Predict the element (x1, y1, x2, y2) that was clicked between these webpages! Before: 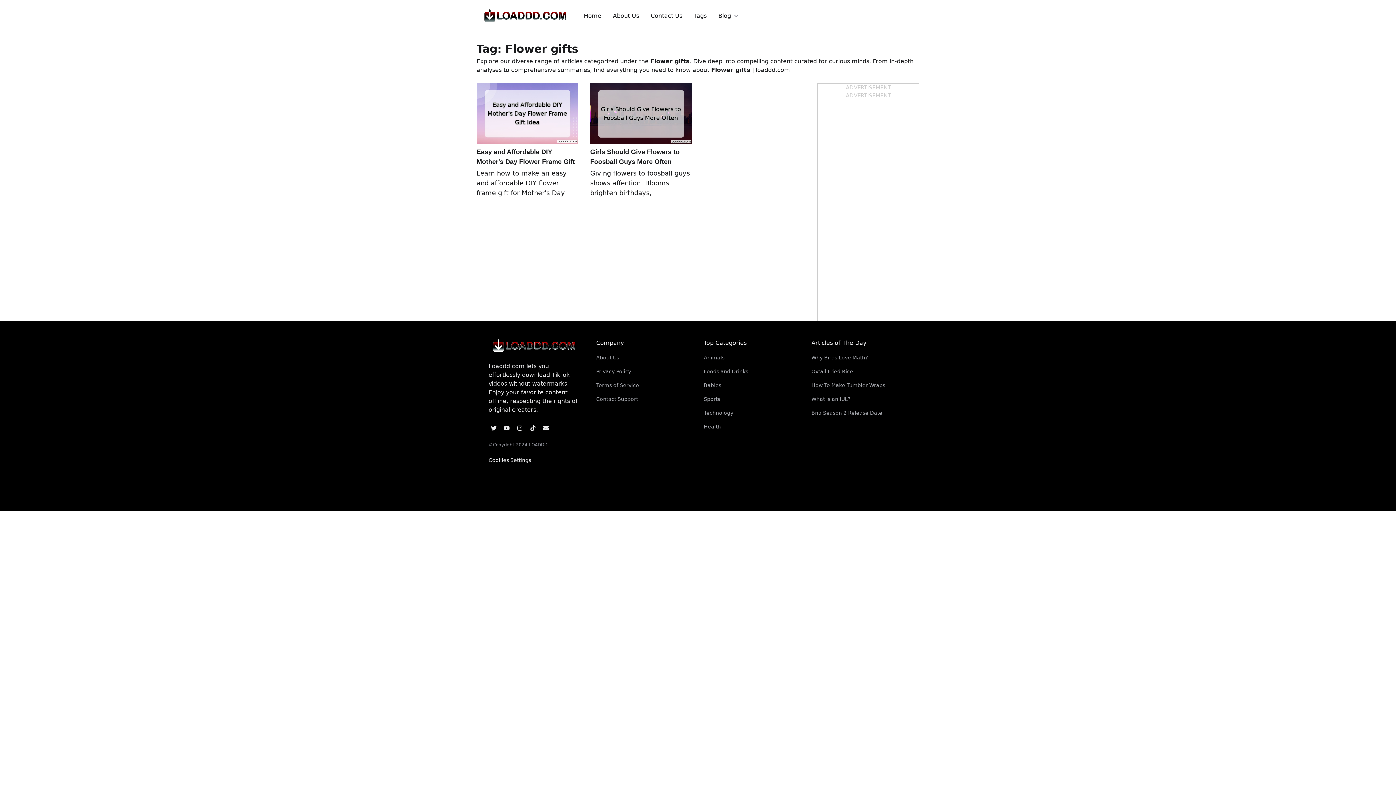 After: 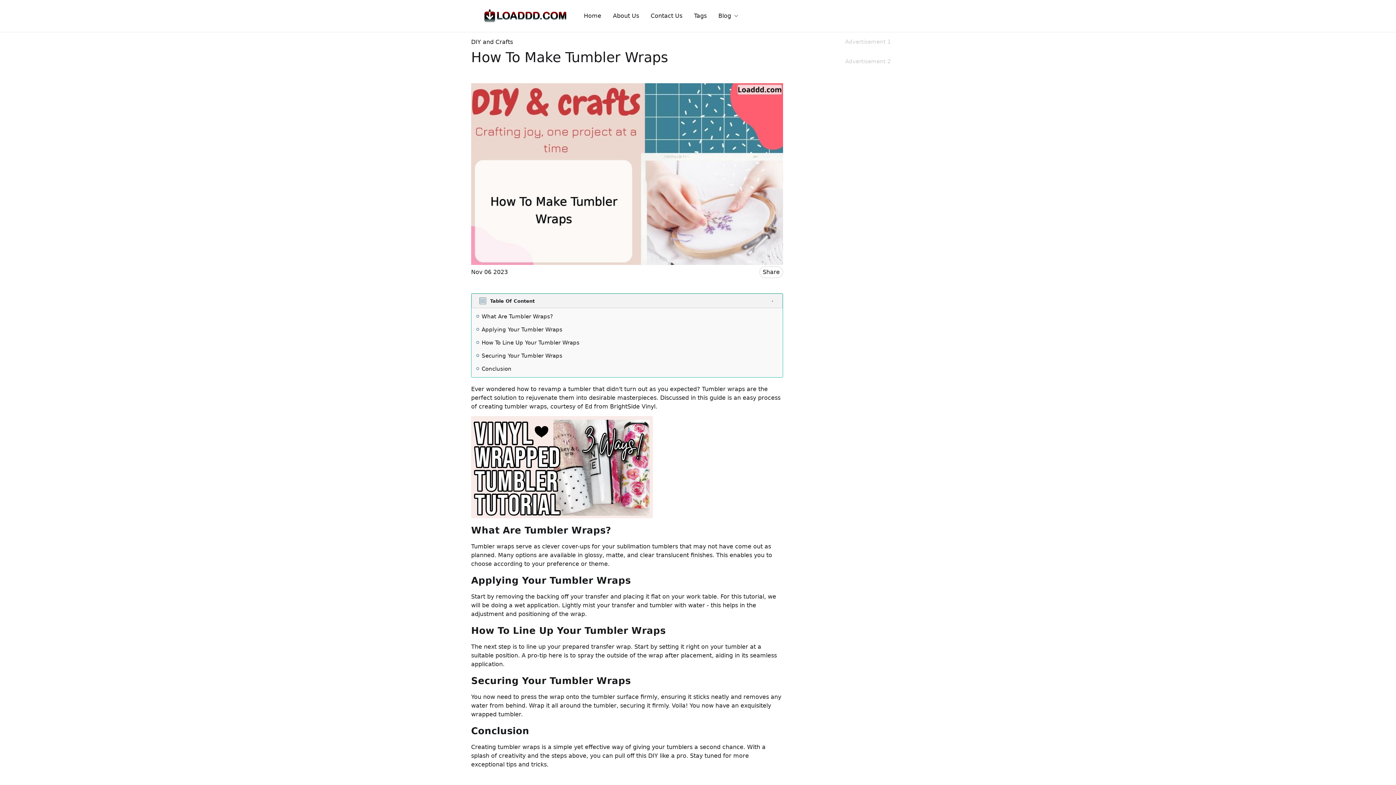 Action: bbox: (811, 381, 907, 389) label: How To Make Tumbler Wraps